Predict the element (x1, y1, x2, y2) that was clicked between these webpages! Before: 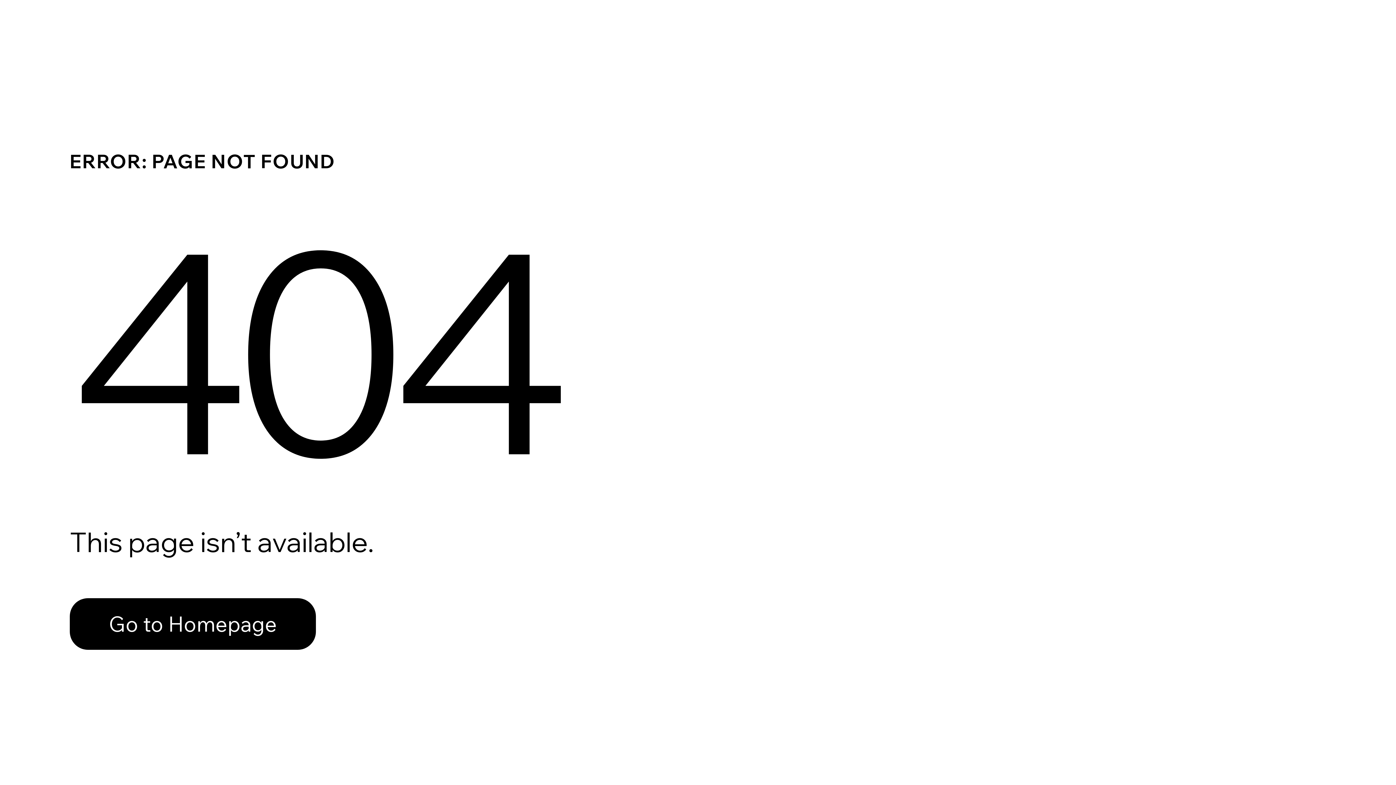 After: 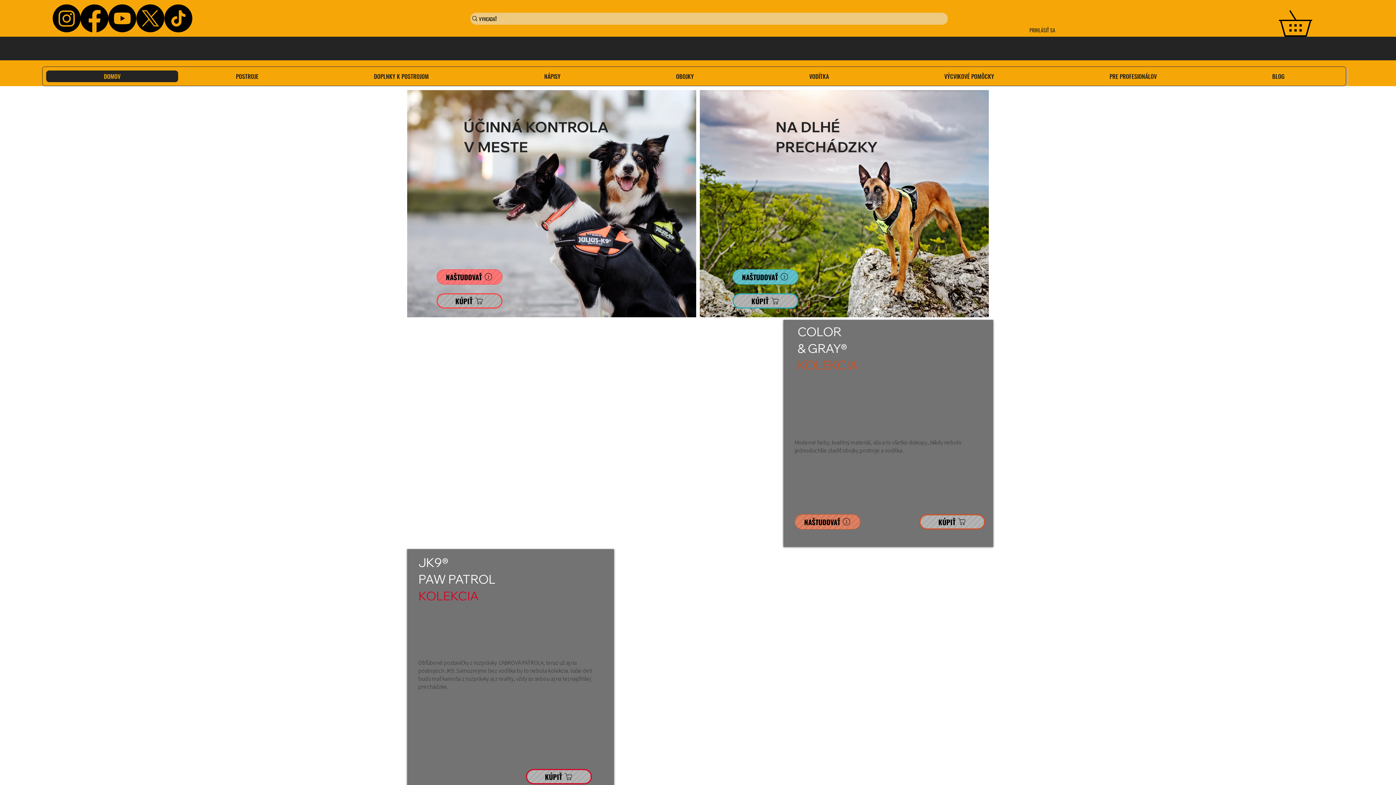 Action: label: Go to Homepage bbox: (69, 582, 768, 659)